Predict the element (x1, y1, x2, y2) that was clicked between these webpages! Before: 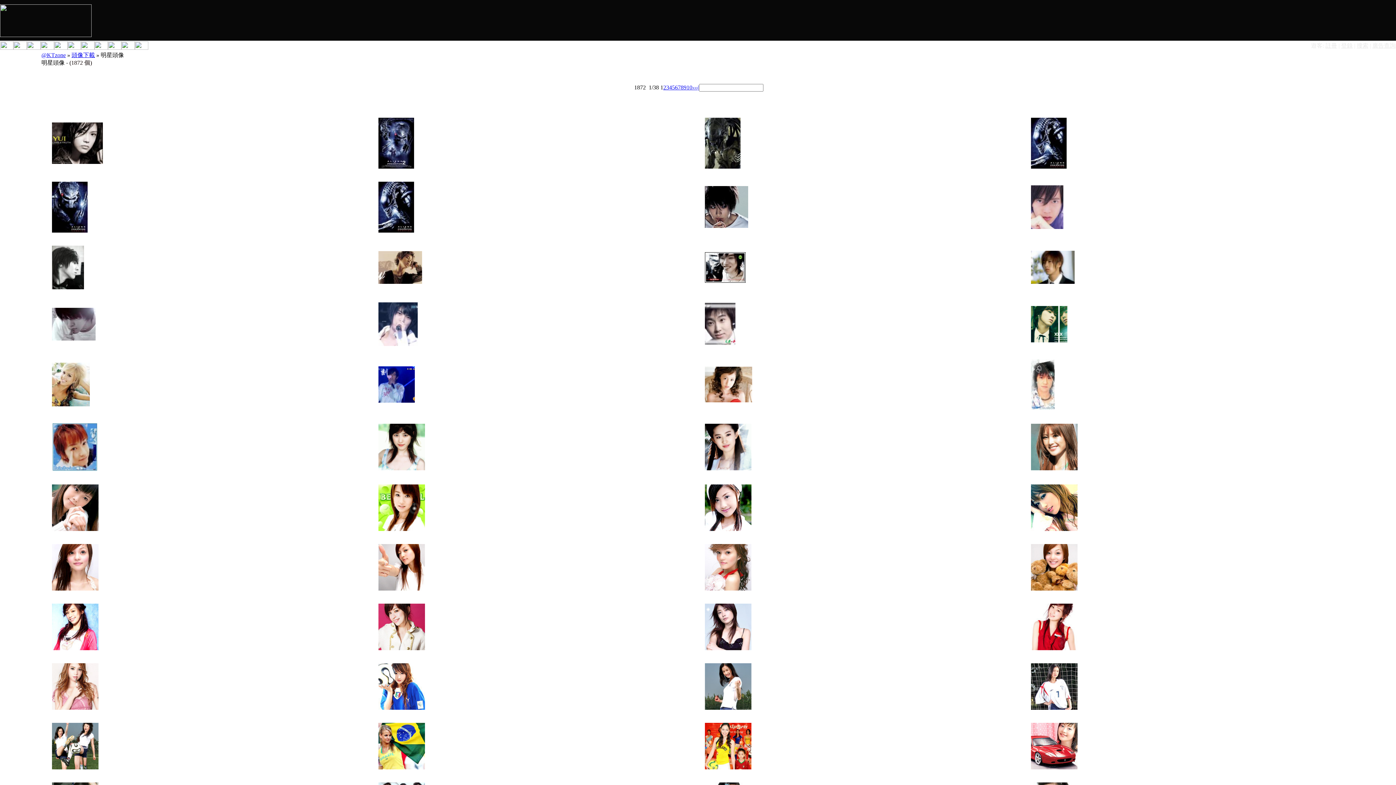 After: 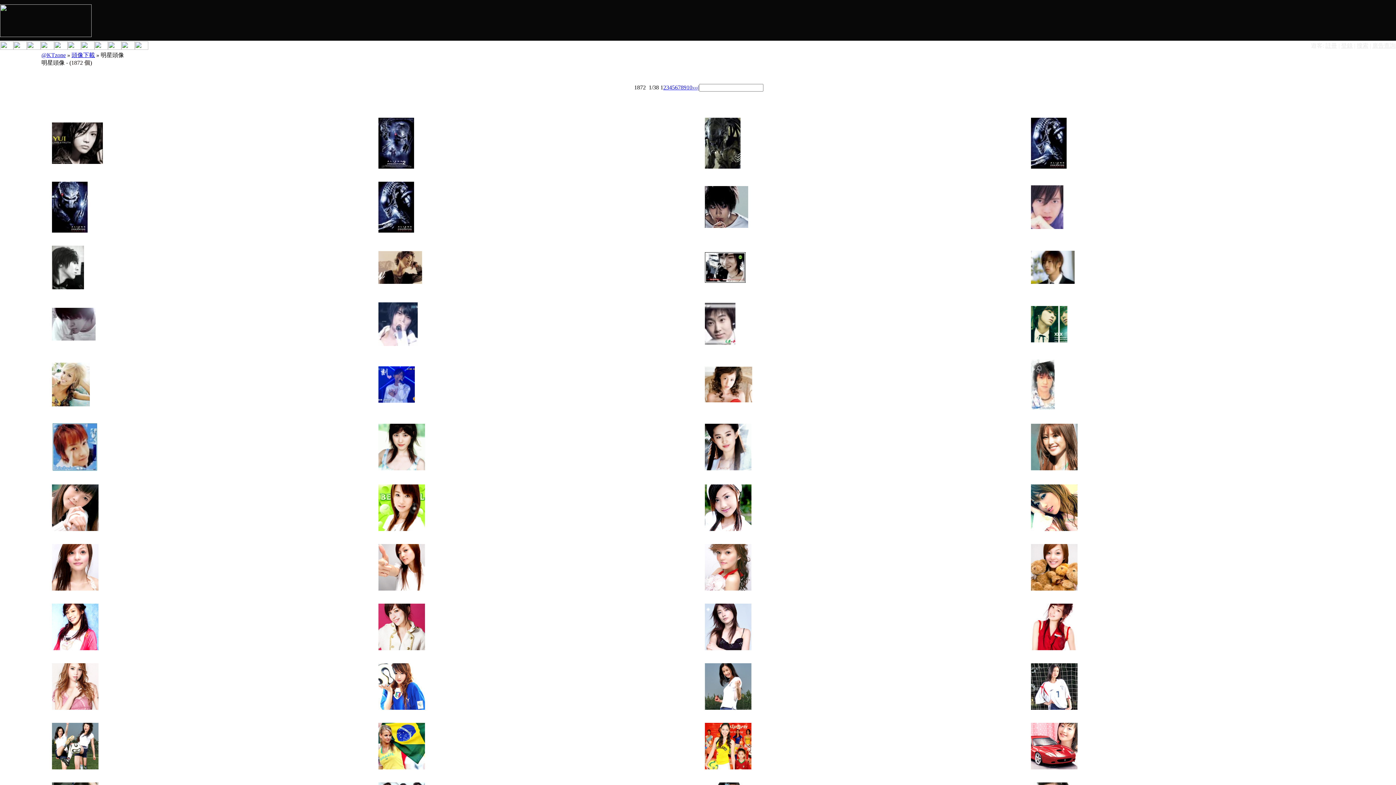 Action: bbox: (705, 341, 735, 347)